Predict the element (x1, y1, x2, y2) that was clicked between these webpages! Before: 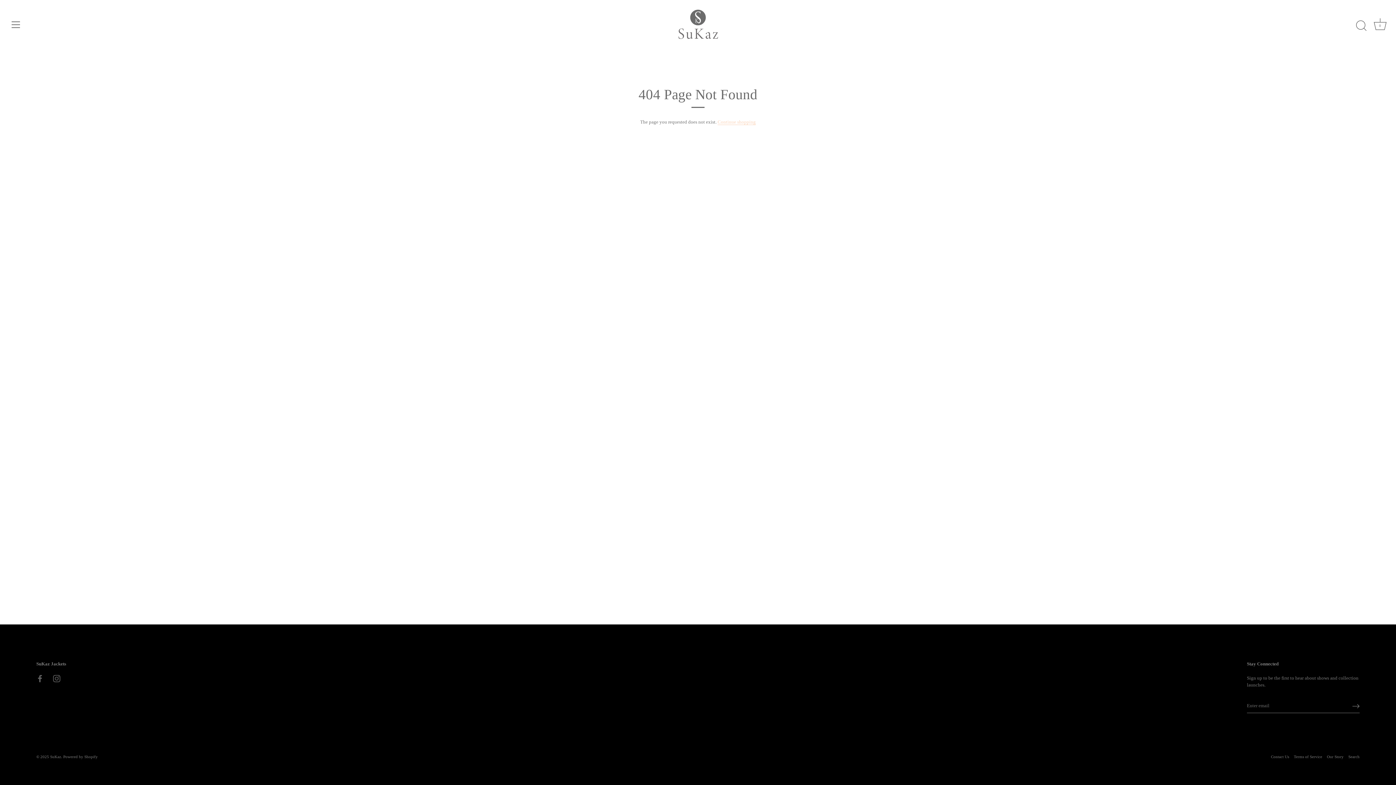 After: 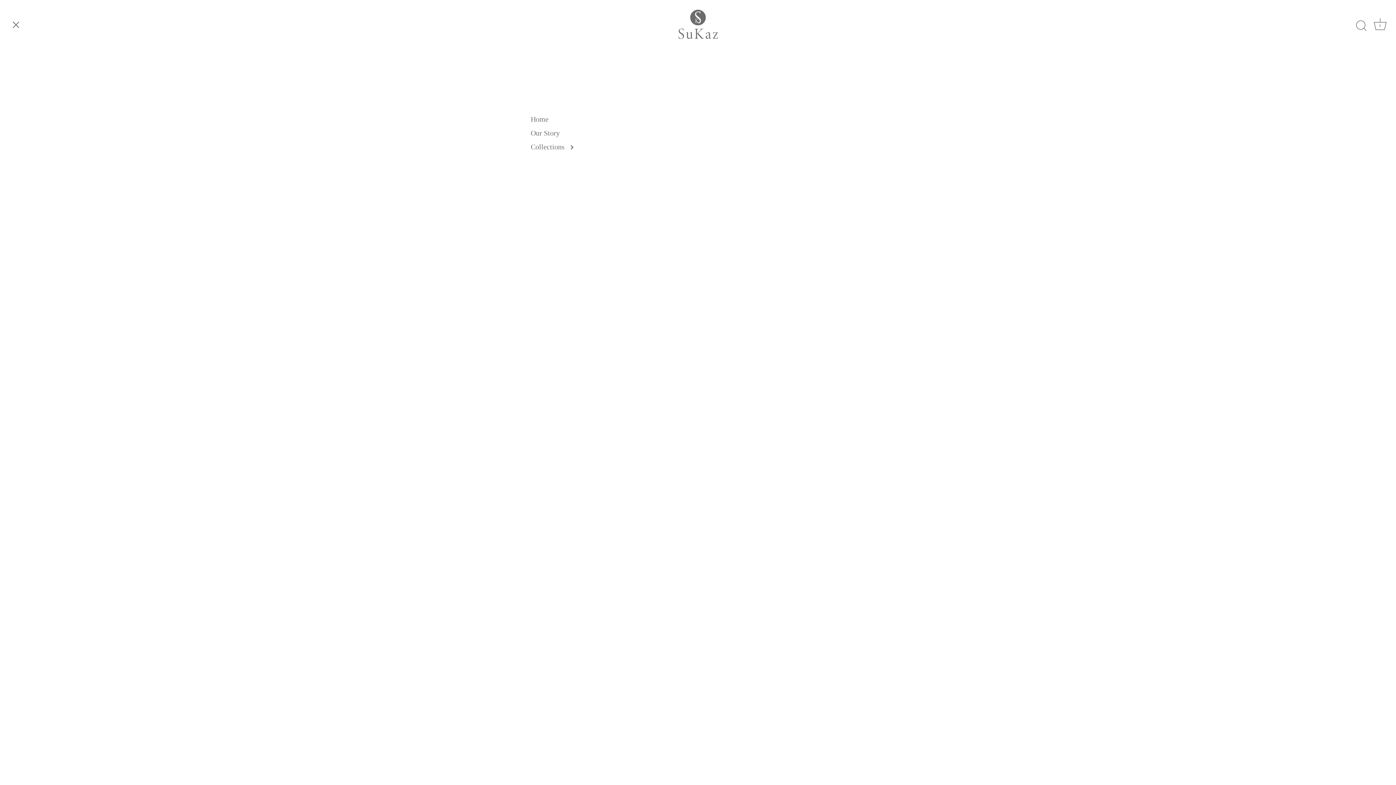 Action: label: Menu bbox: (8, 16, 24, 32)